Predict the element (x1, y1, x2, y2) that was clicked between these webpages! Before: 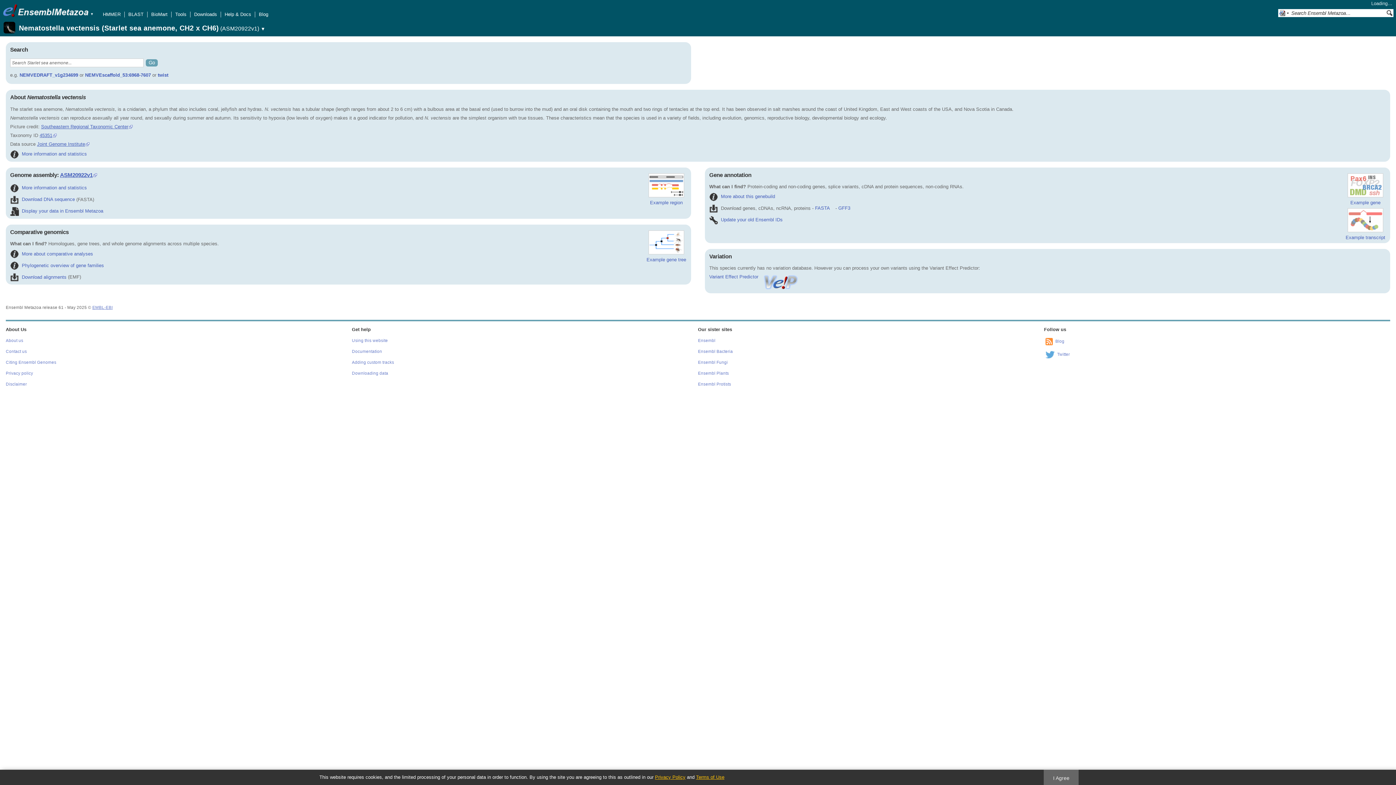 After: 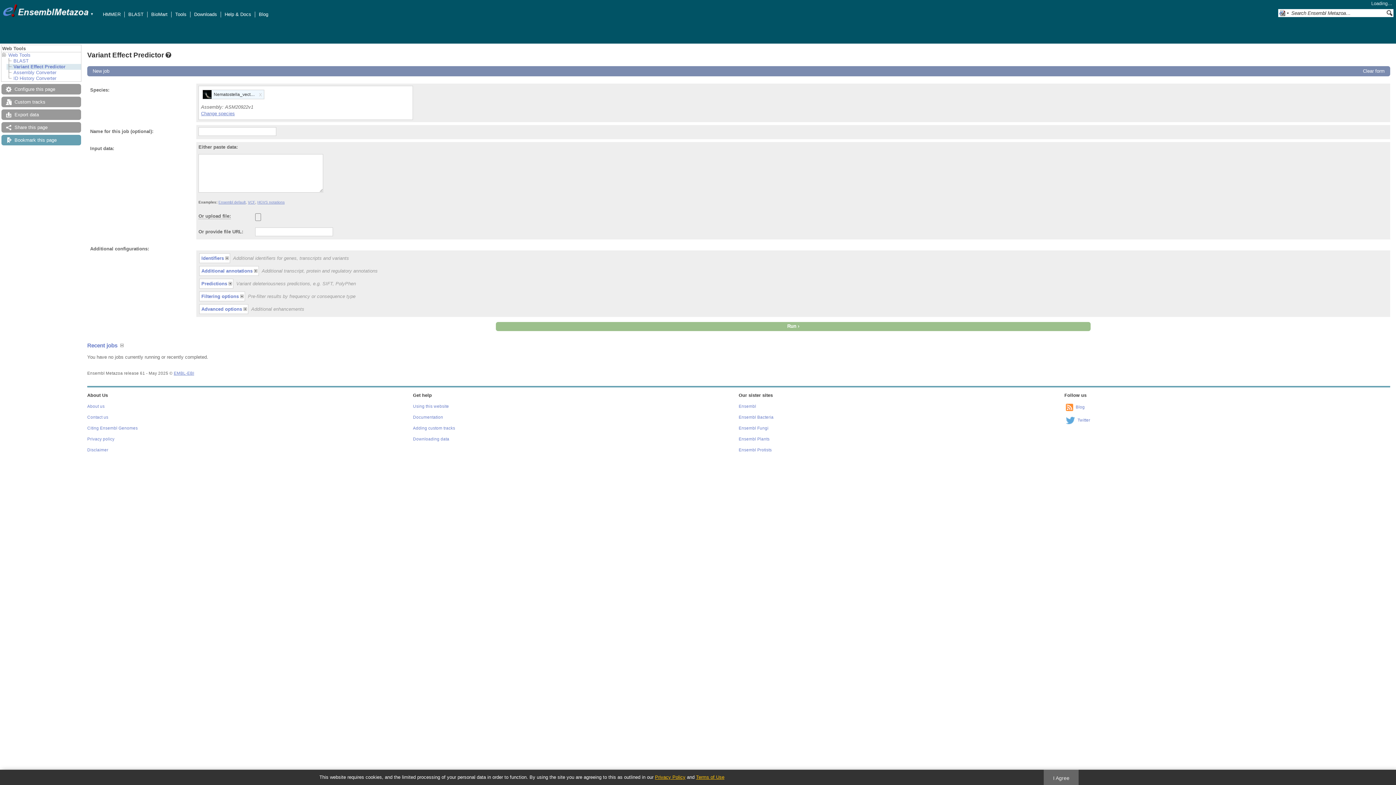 Action: label: Variant Effect Predictor bbox: (709, 274, 799, 279)